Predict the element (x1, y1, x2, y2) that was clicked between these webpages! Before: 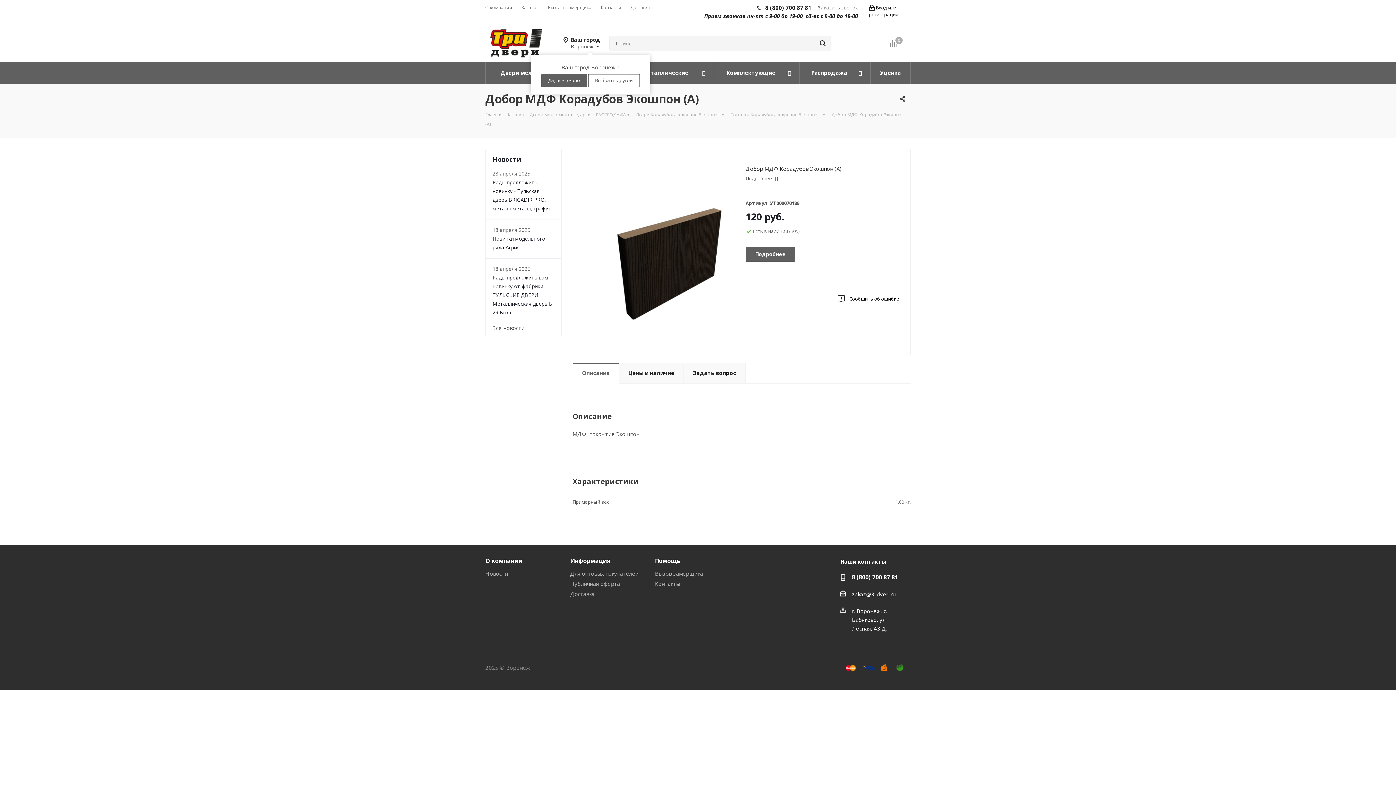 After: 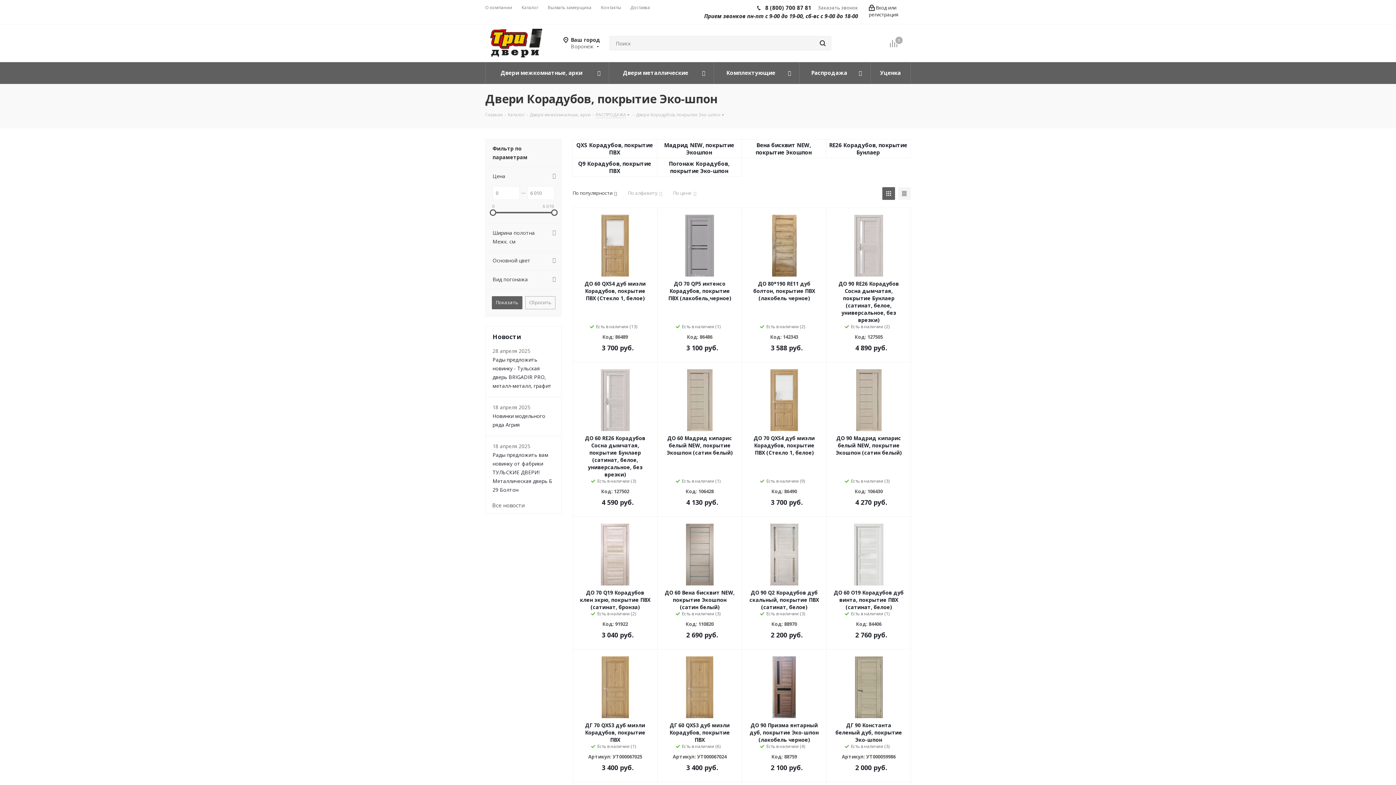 Action: bbox: (636, 110, 720, 117) label: Двери Корадубов, покрытие Эко-шпон